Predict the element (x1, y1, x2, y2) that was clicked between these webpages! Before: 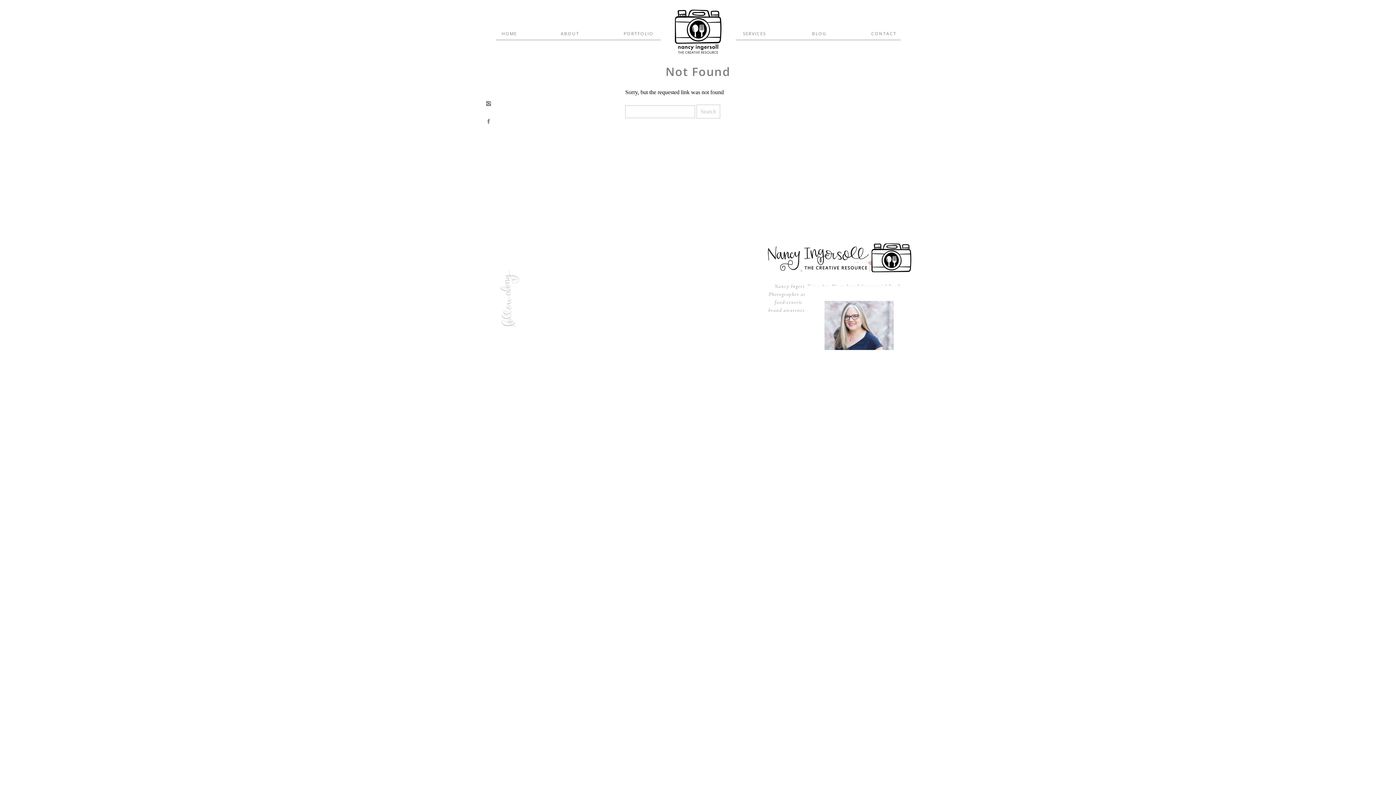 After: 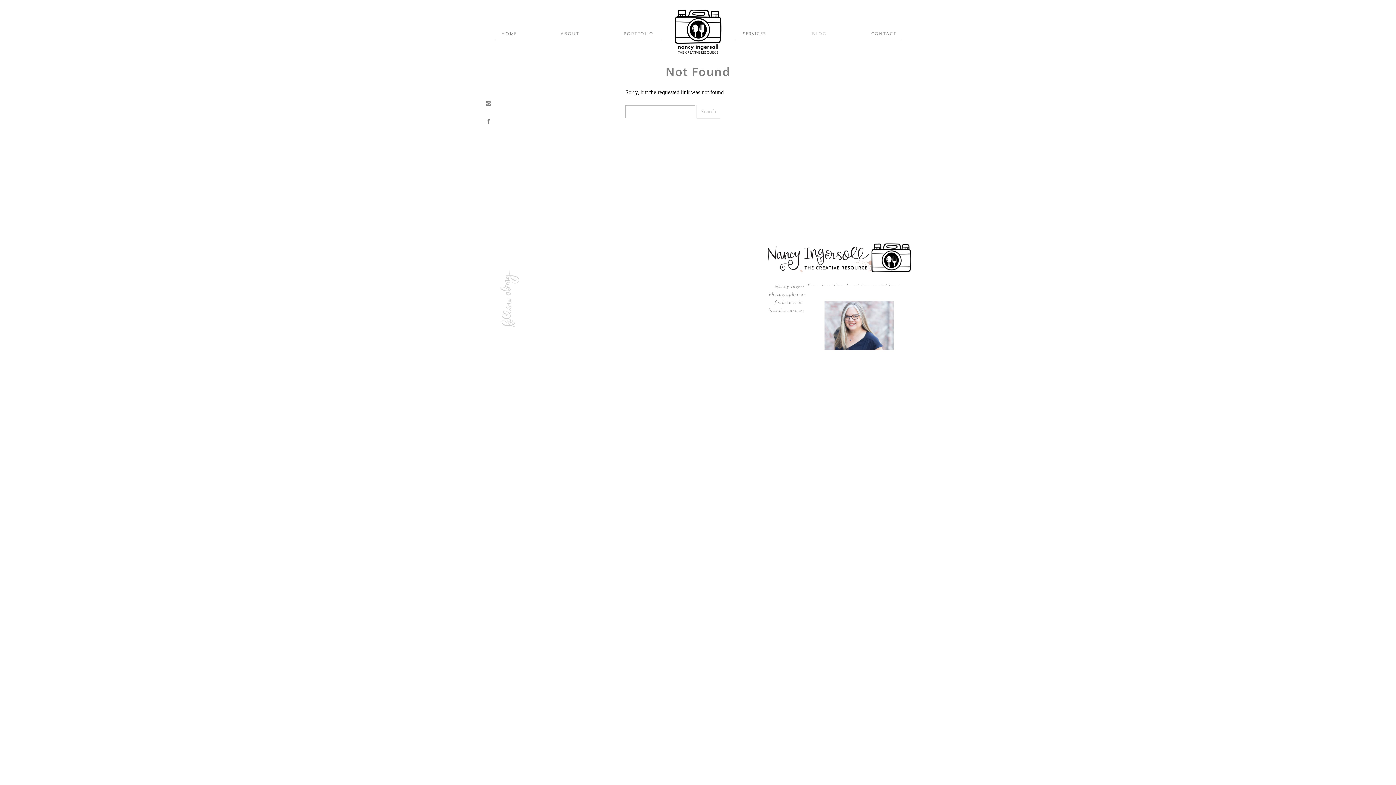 Action: label: BLOG bbox: (798, 30, 840, 36)